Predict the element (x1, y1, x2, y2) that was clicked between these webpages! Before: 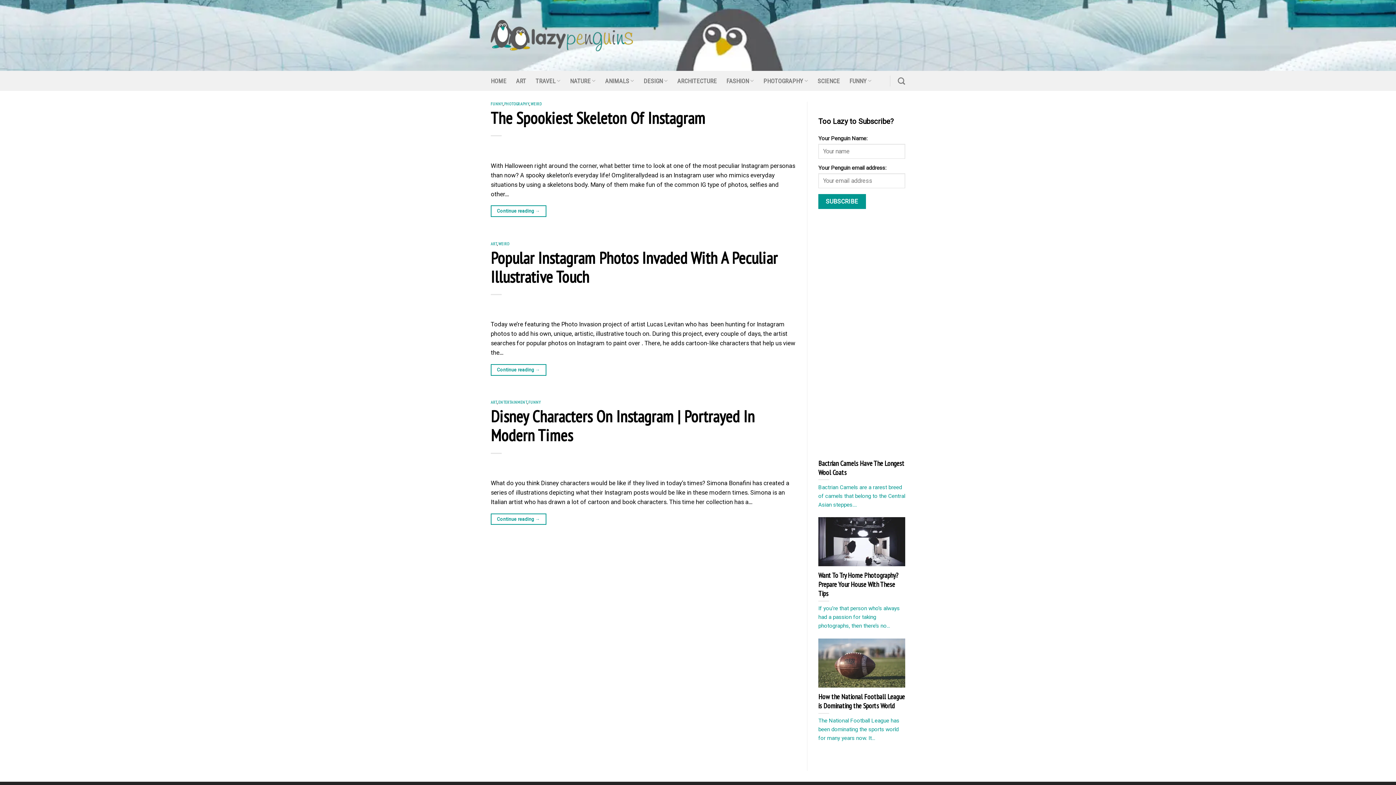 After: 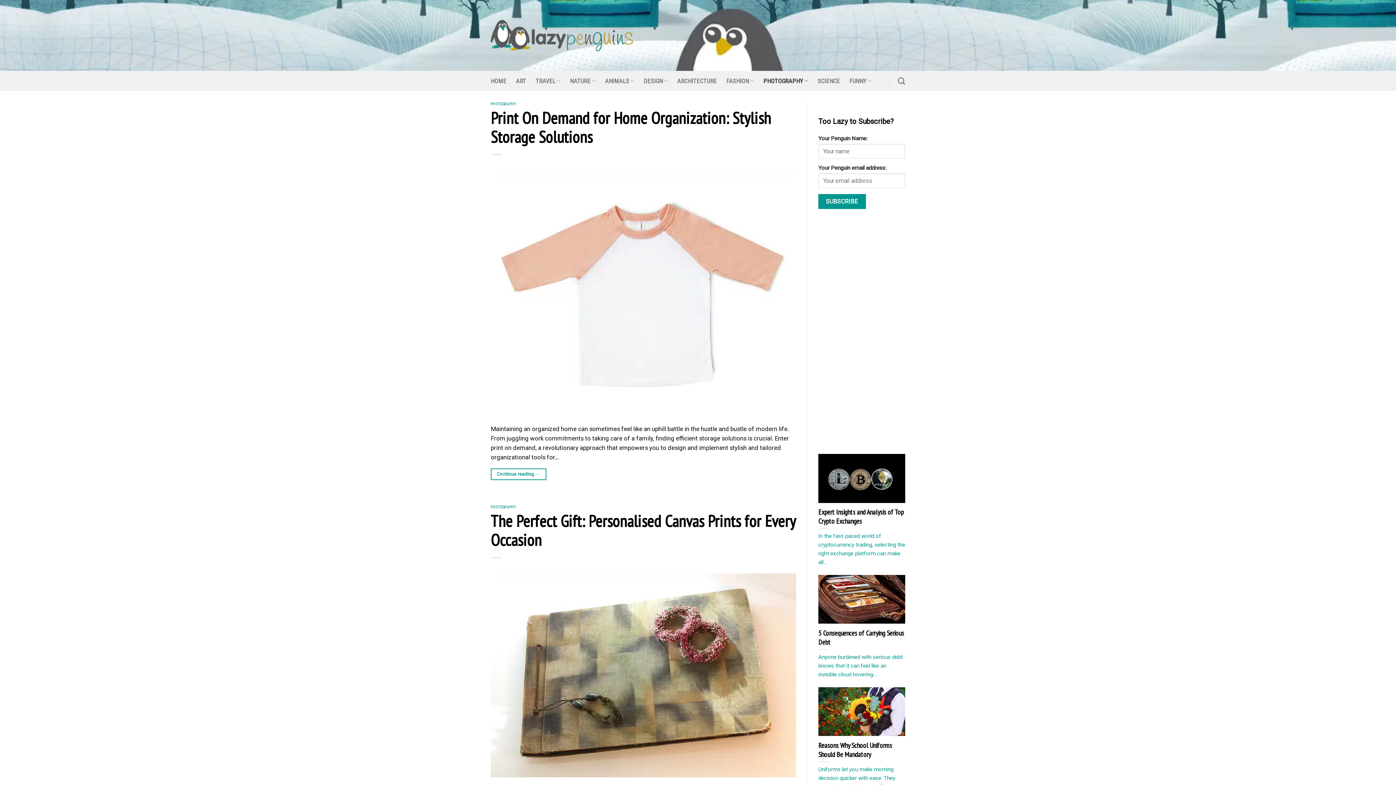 Action: bbox: (504, 101, 529, 106) label: PHOTOGRAPHY